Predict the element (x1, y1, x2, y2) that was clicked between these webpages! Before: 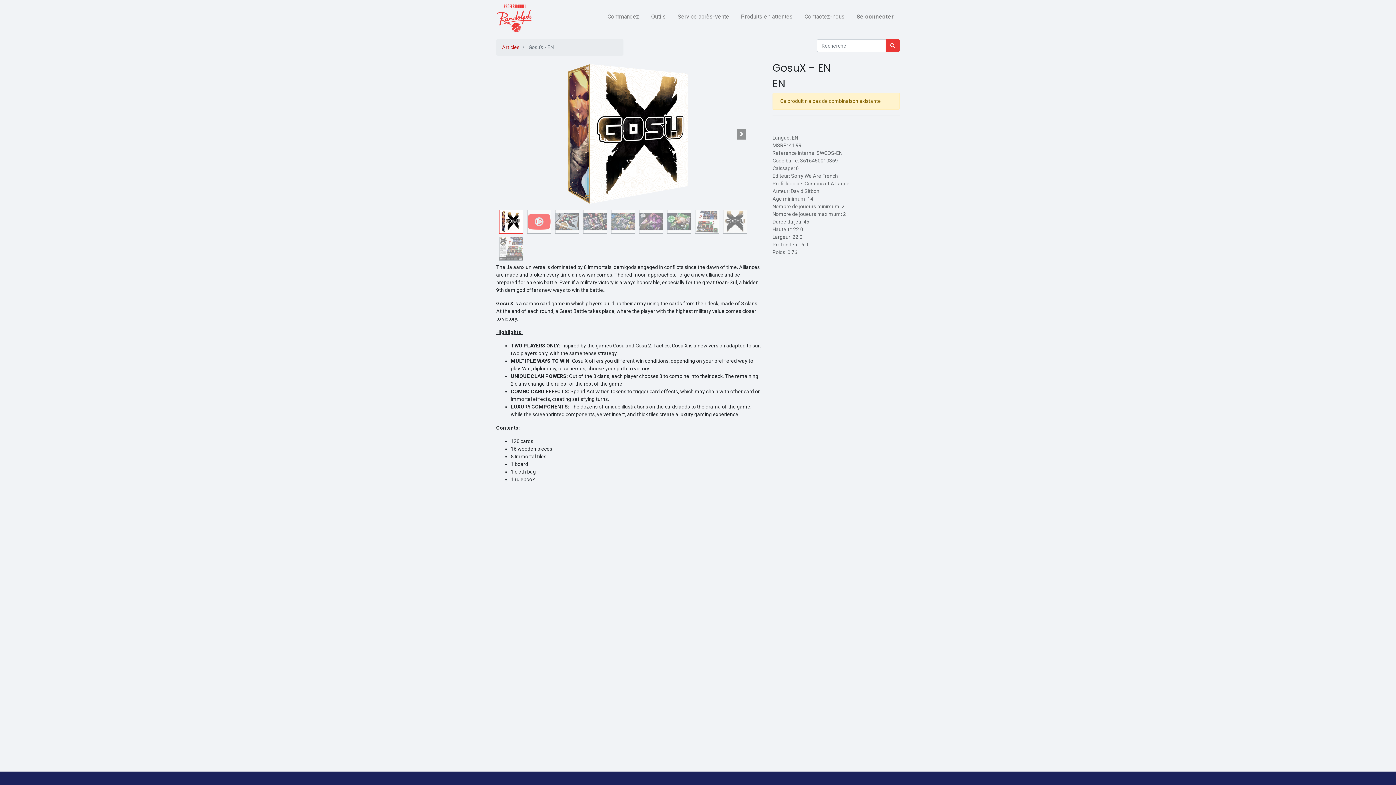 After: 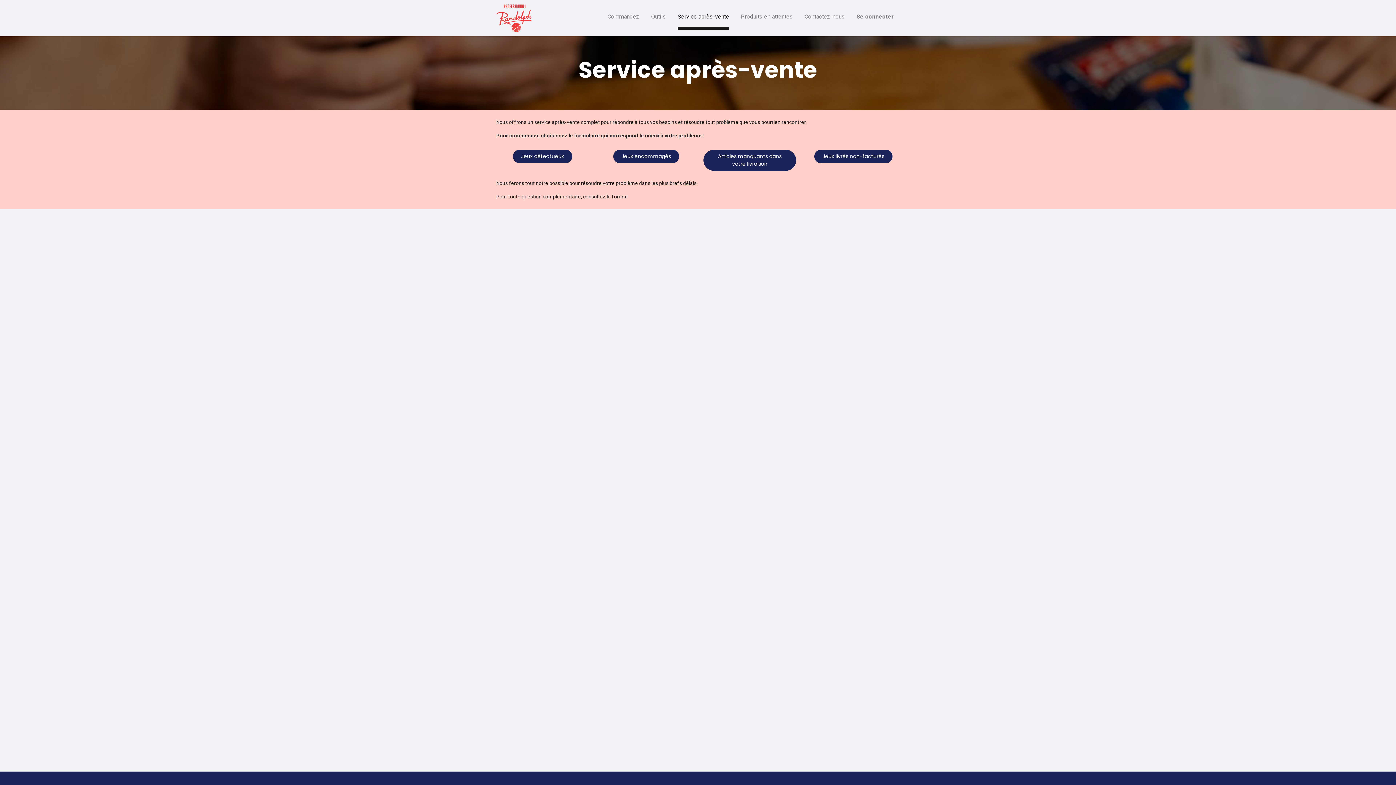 Action: label: Service après-vente bbox: (677, 6, 729, 29)